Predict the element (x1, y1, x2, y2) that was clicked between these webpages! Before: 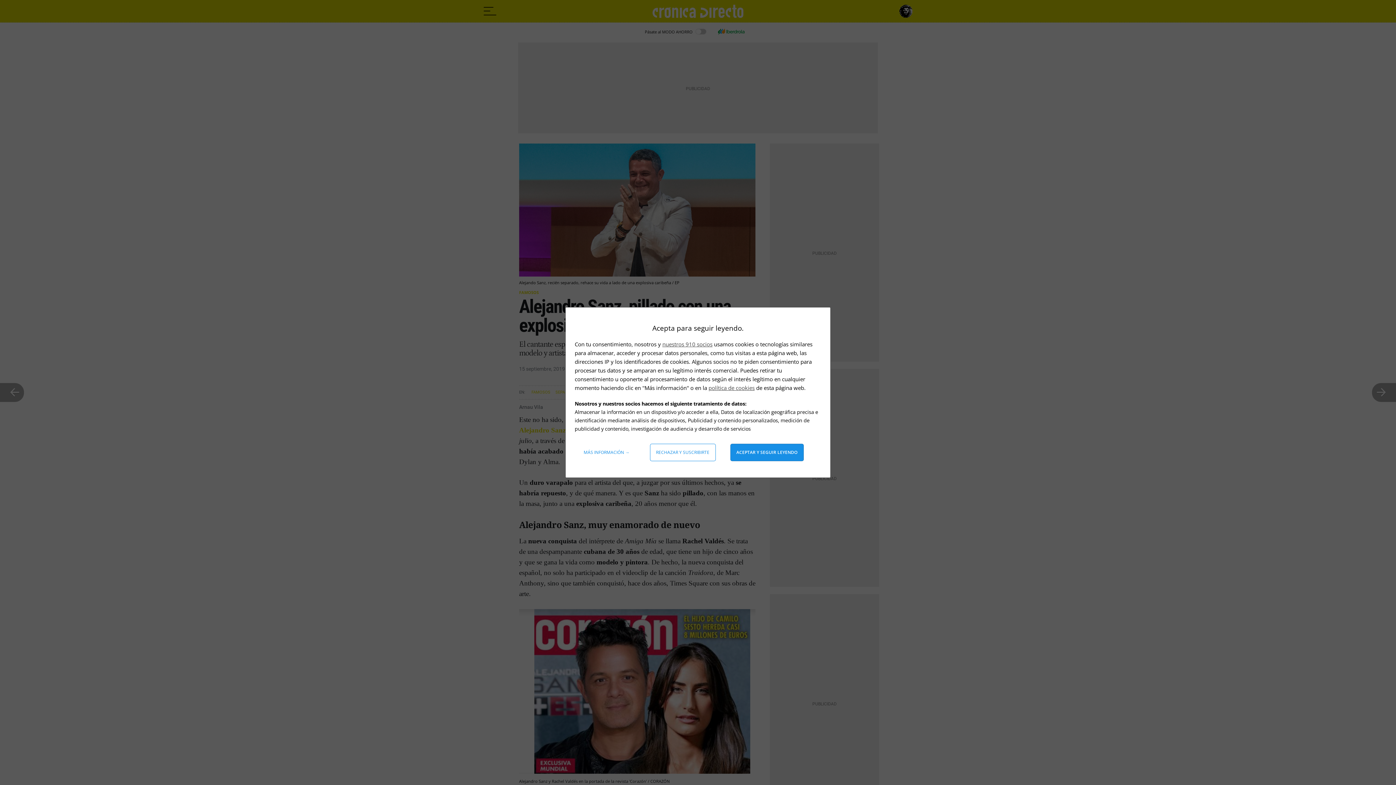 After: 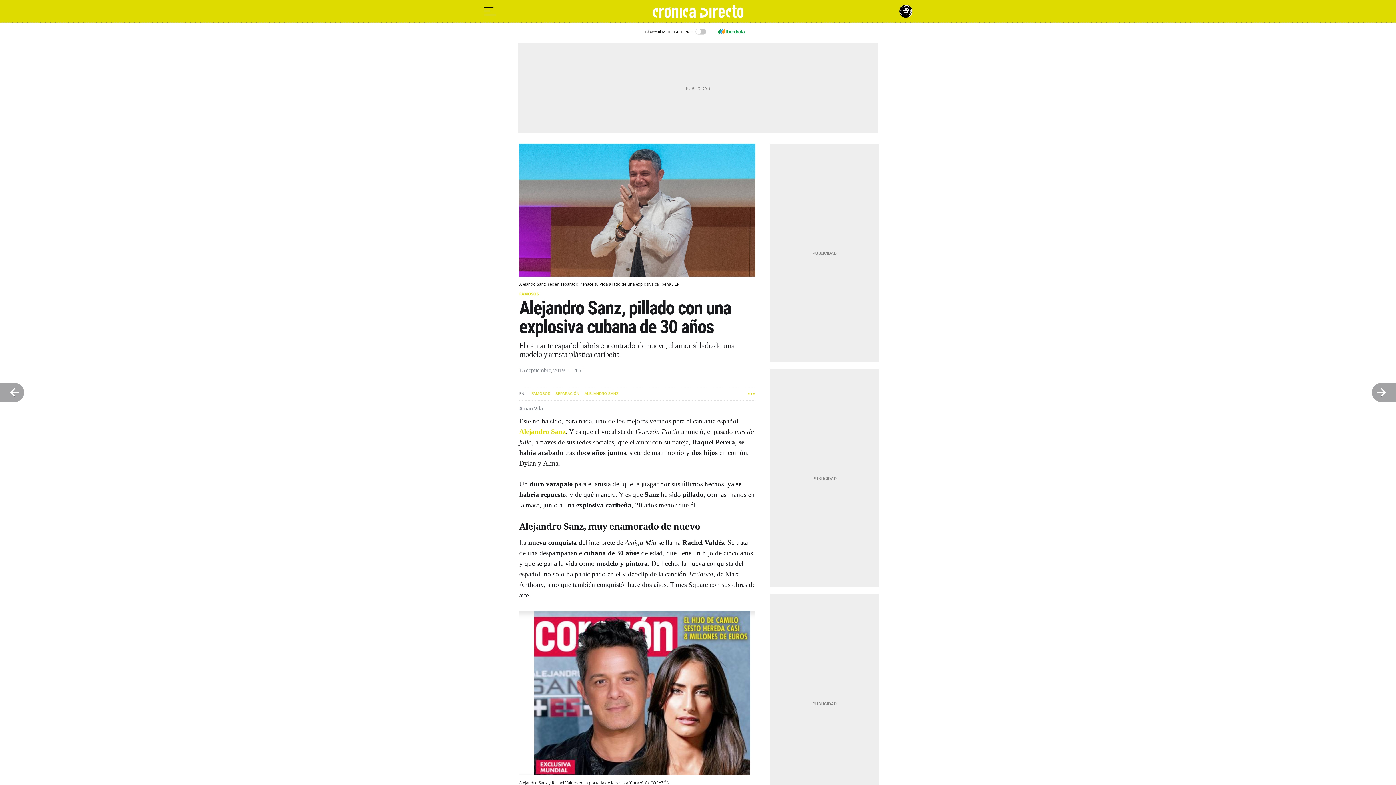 Action: bbox: (730, 444, 803, 461) label: Aceptar y seguir leyendo